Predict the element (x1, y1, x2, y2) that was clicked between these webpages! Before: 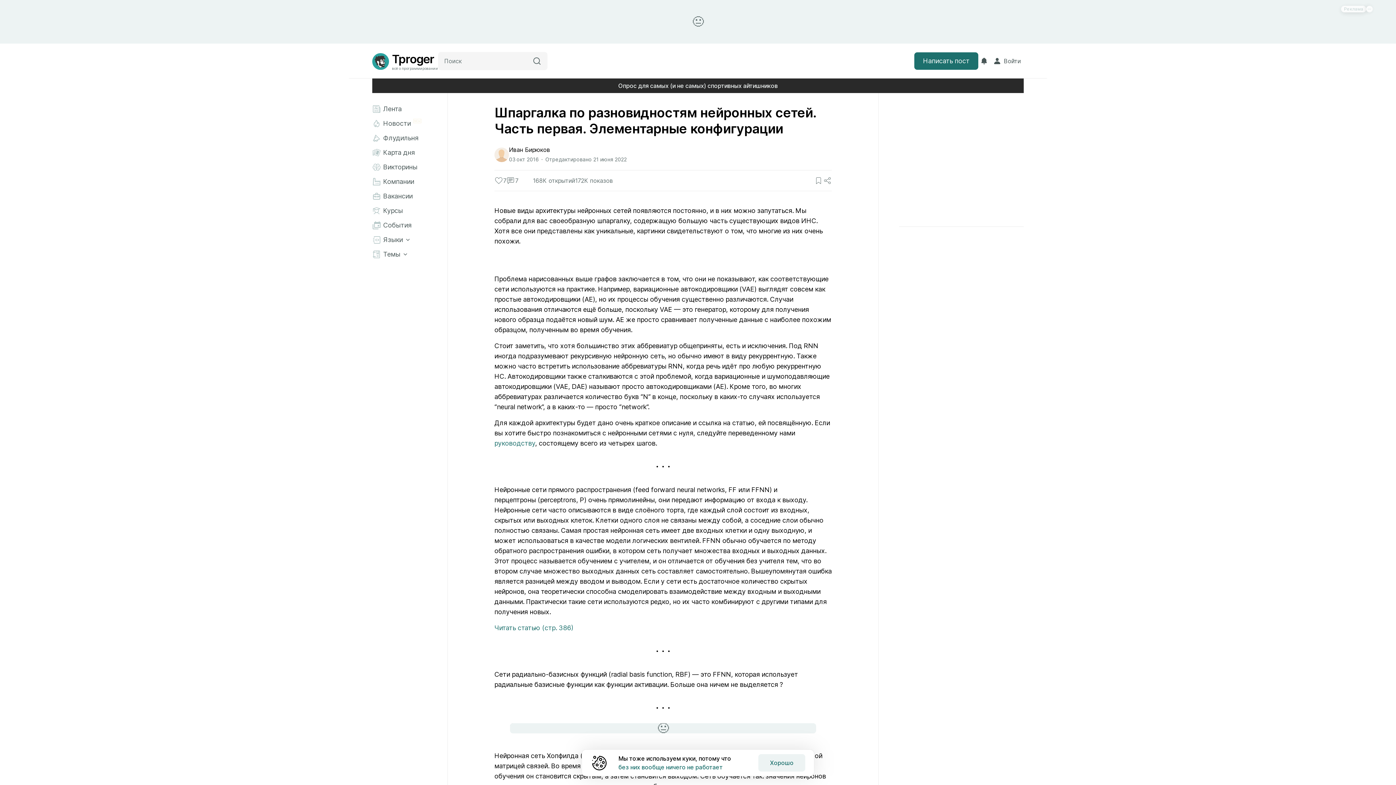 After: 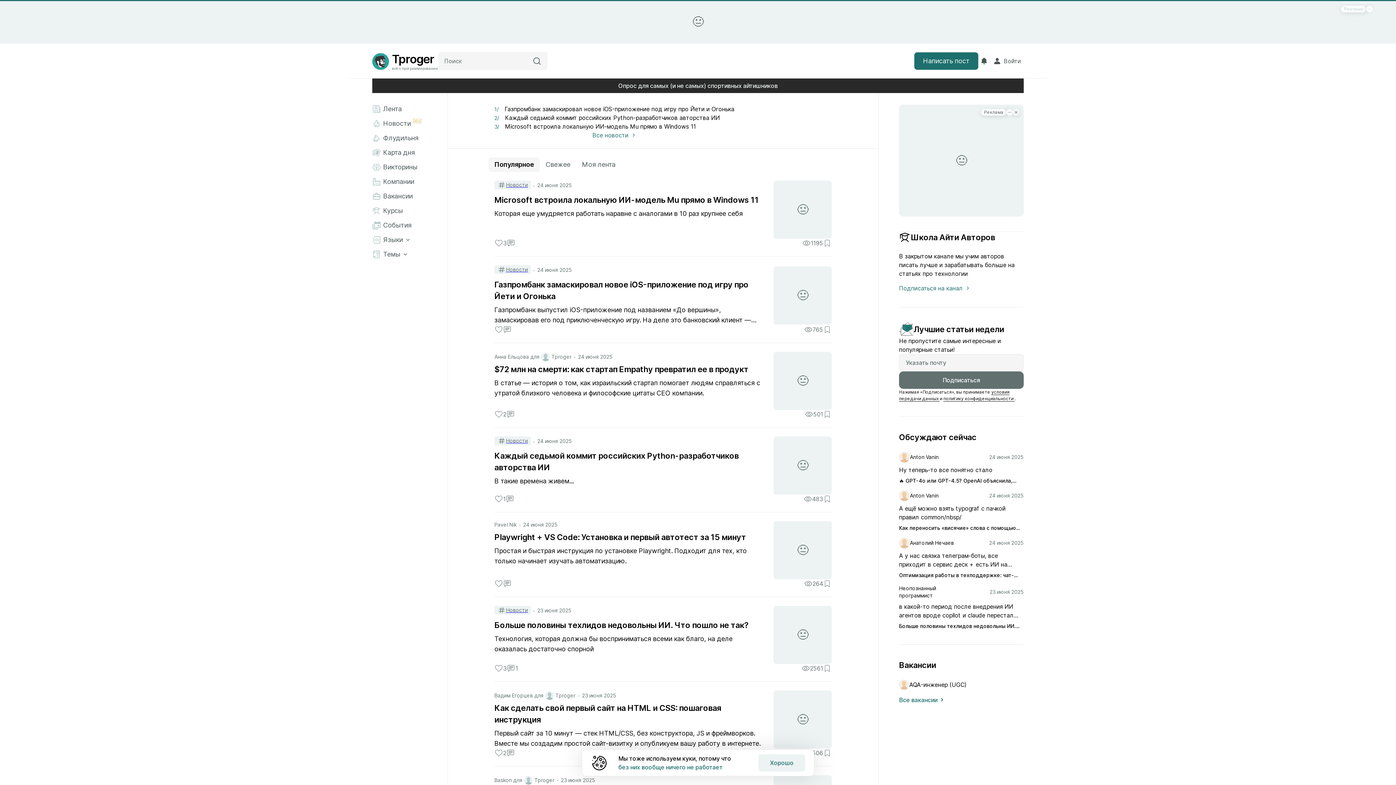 Action: label: Главная bbox: (372, 51, 438, 70)